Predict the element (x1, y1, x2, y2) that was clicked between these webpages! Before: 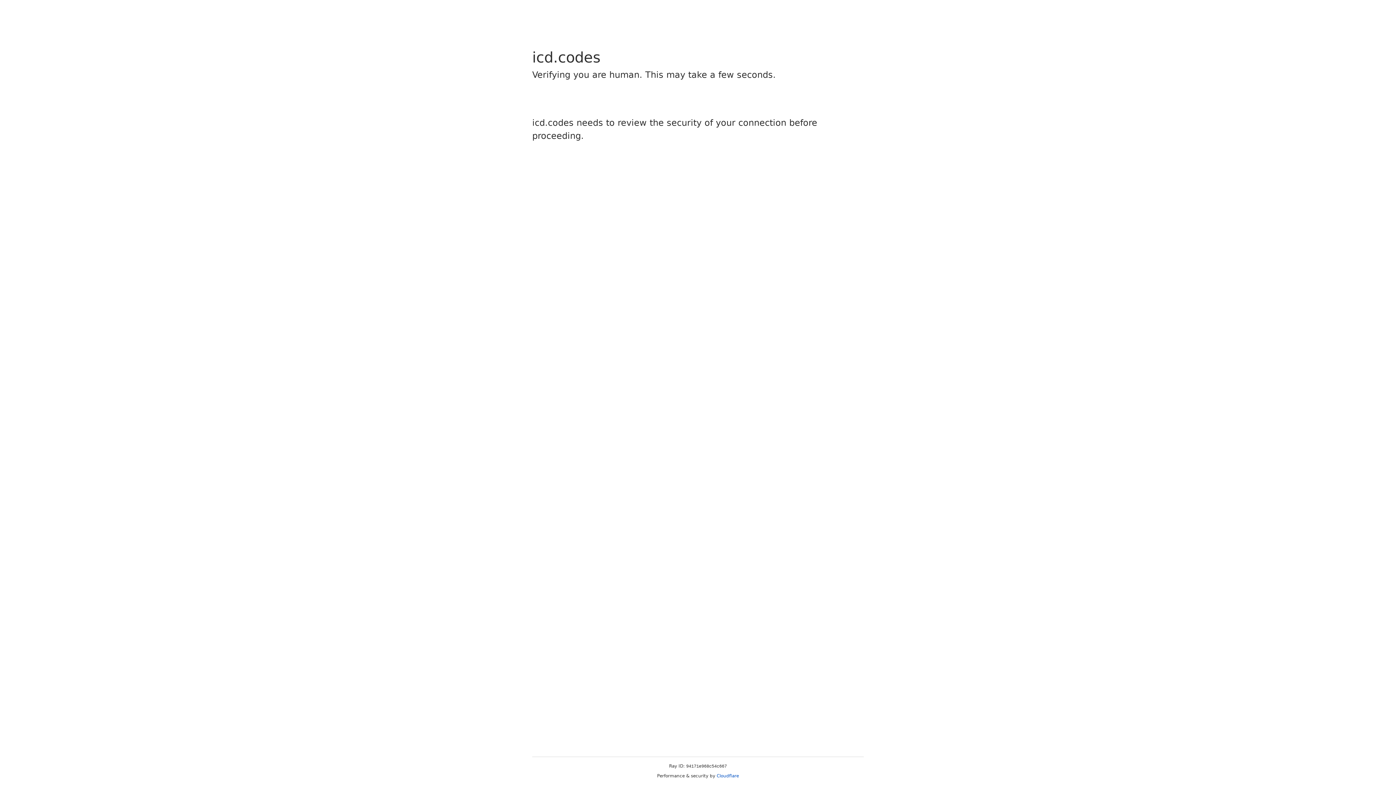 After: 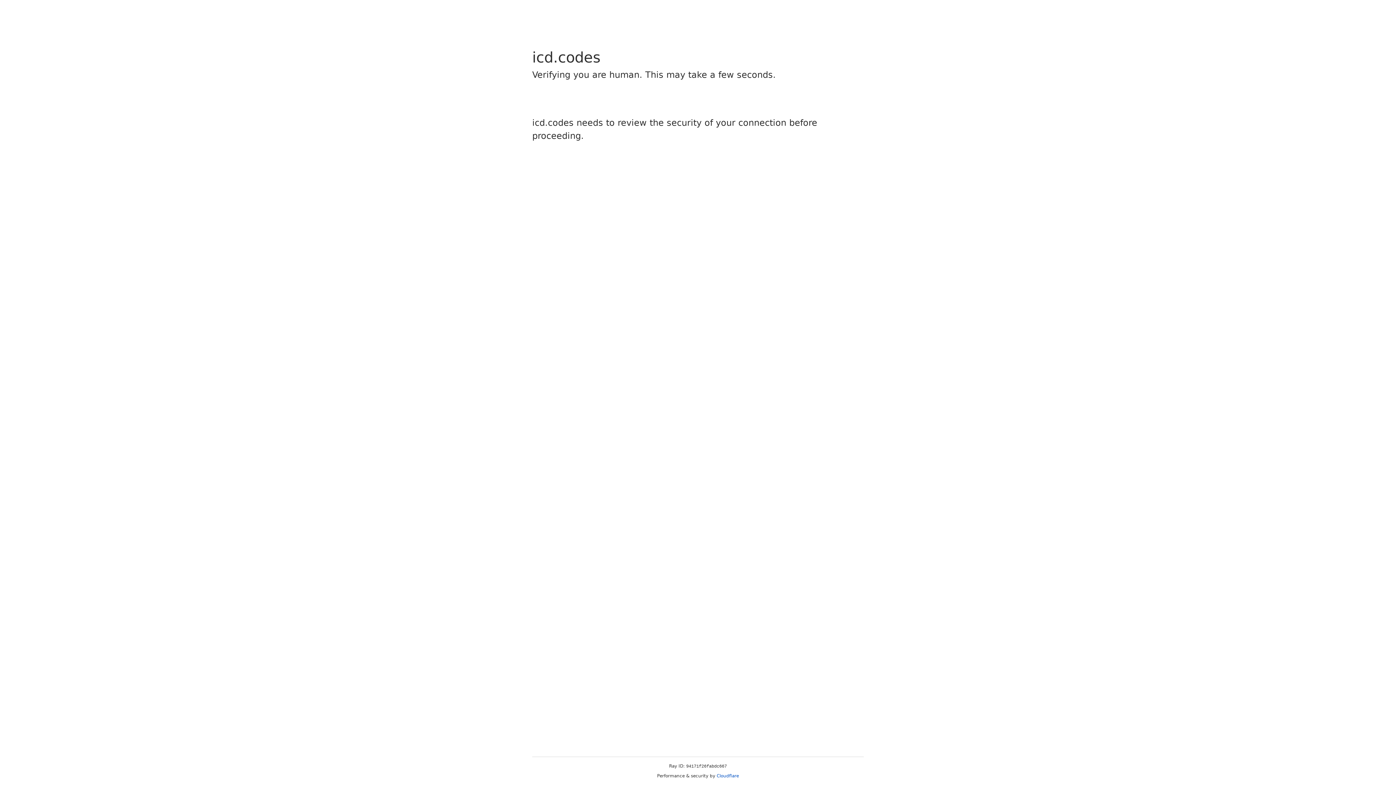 Action: bbox: (716, 773, 739, 778) label: Cloudflare